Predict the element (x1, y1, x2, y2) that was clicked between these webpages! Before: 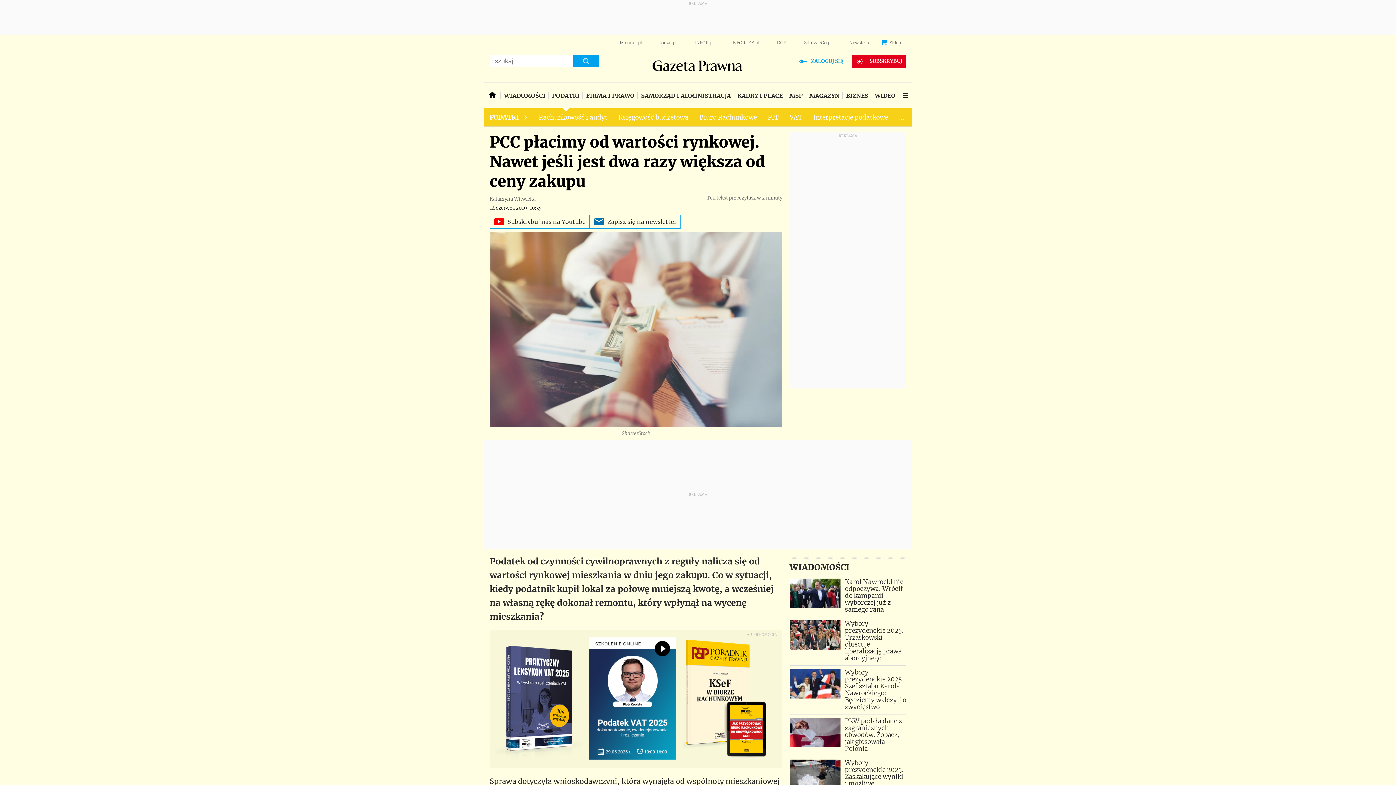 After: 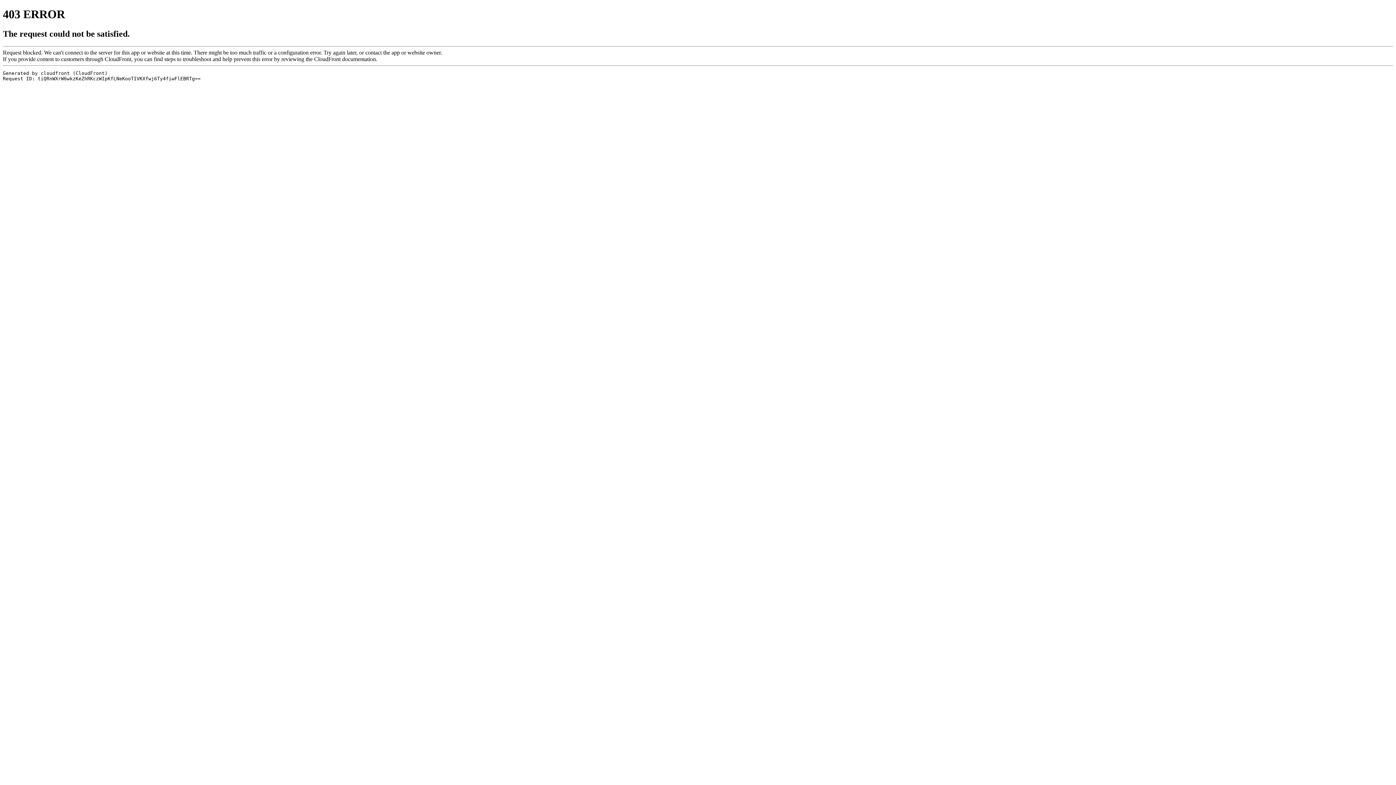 Action: bbox: (650, 53, 746, 79) label:  